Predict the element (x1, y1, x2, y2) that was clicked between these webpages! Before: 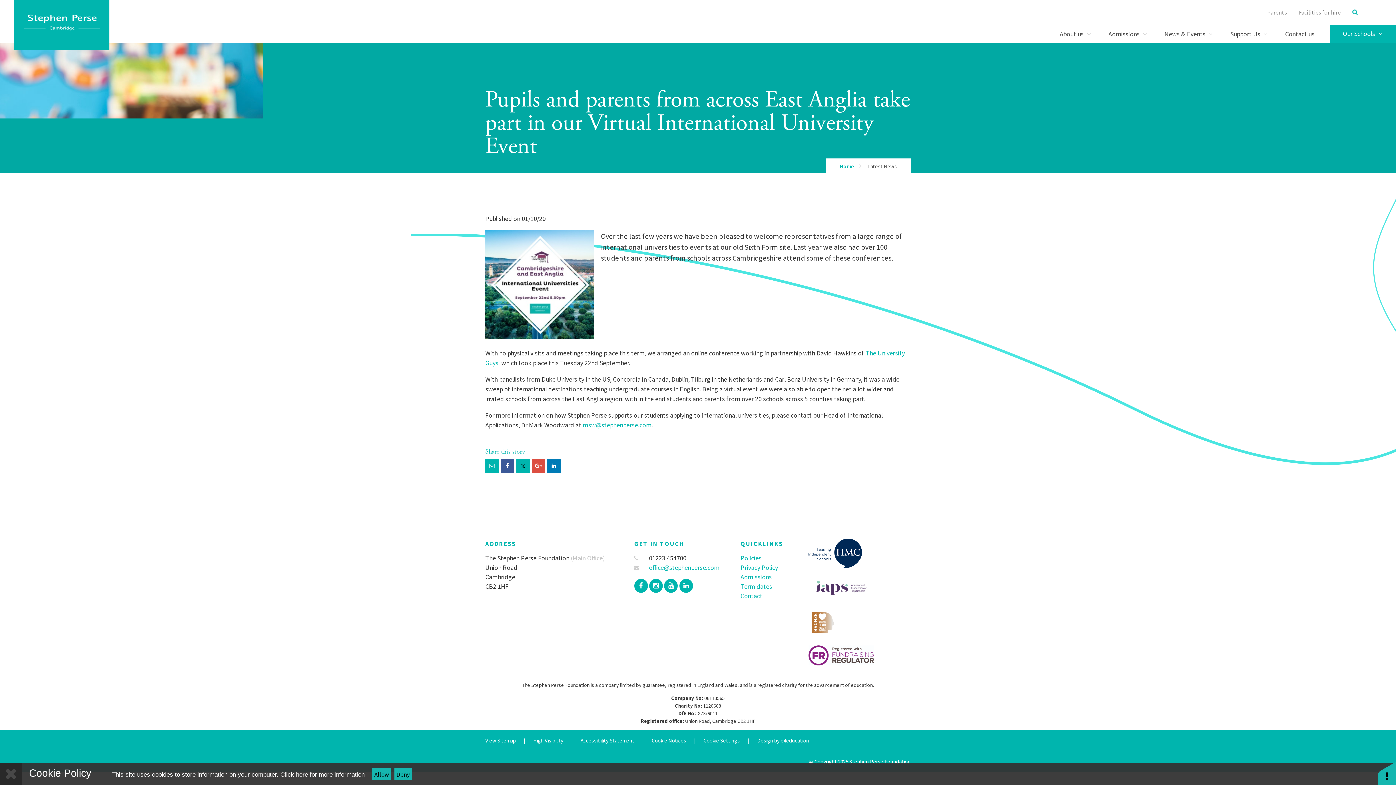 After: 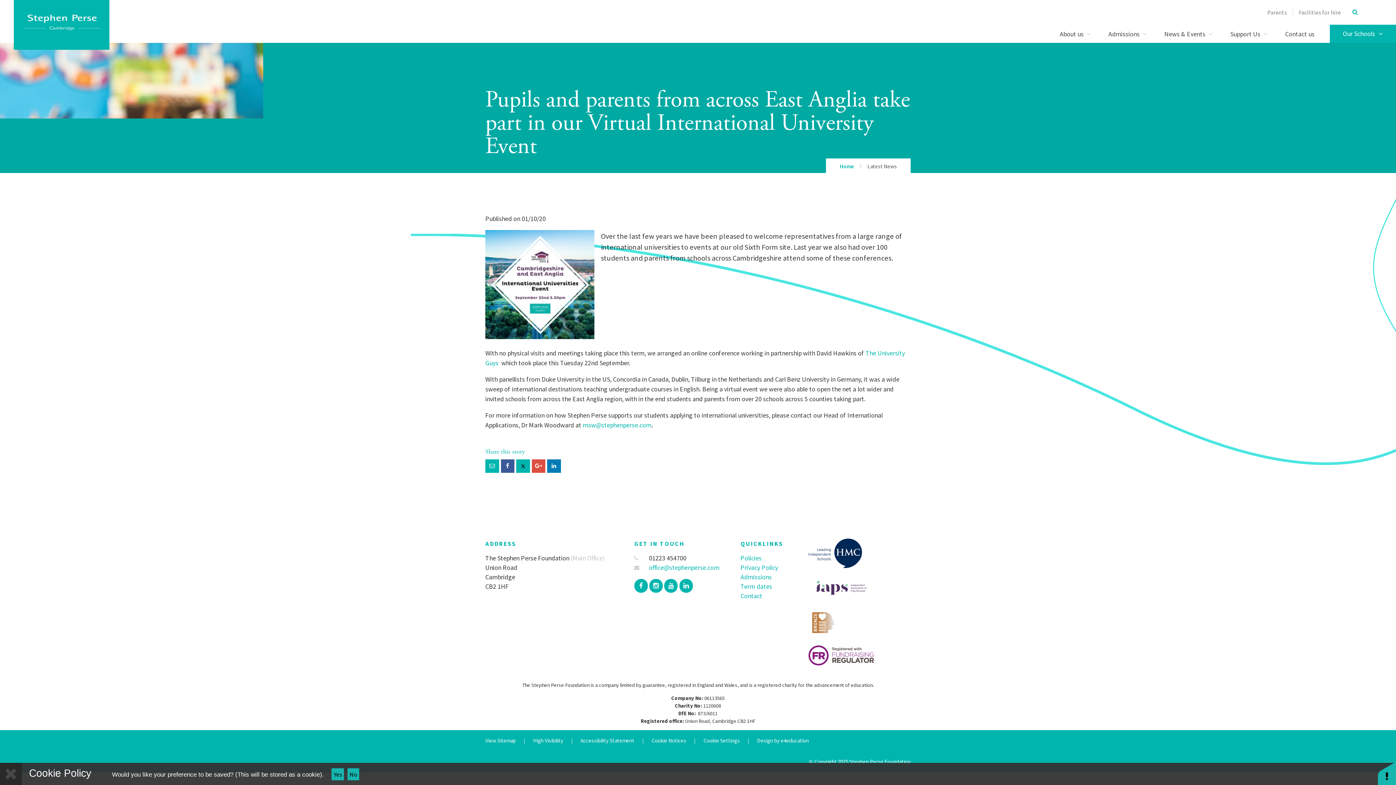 Action: bbox: (394, 768, 411, 780) label: Deny